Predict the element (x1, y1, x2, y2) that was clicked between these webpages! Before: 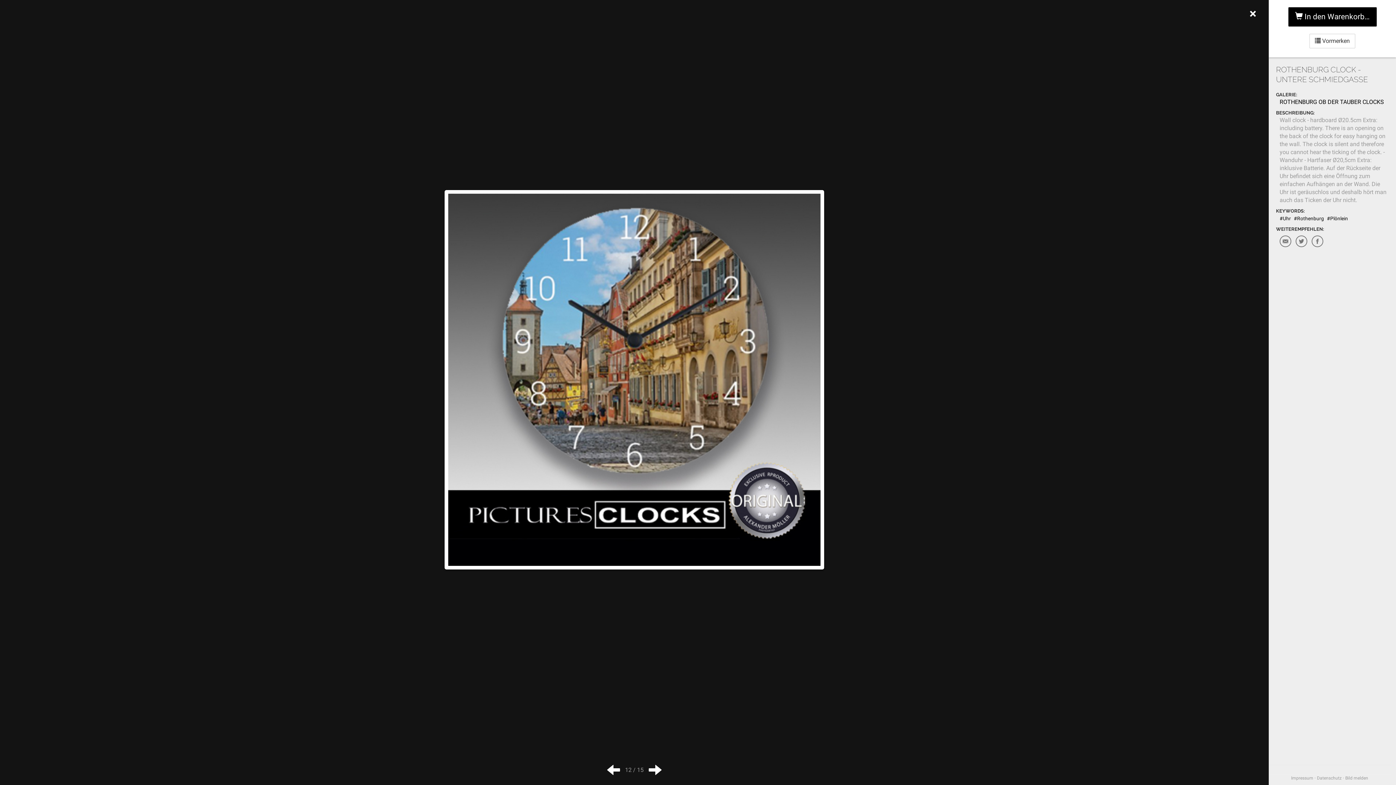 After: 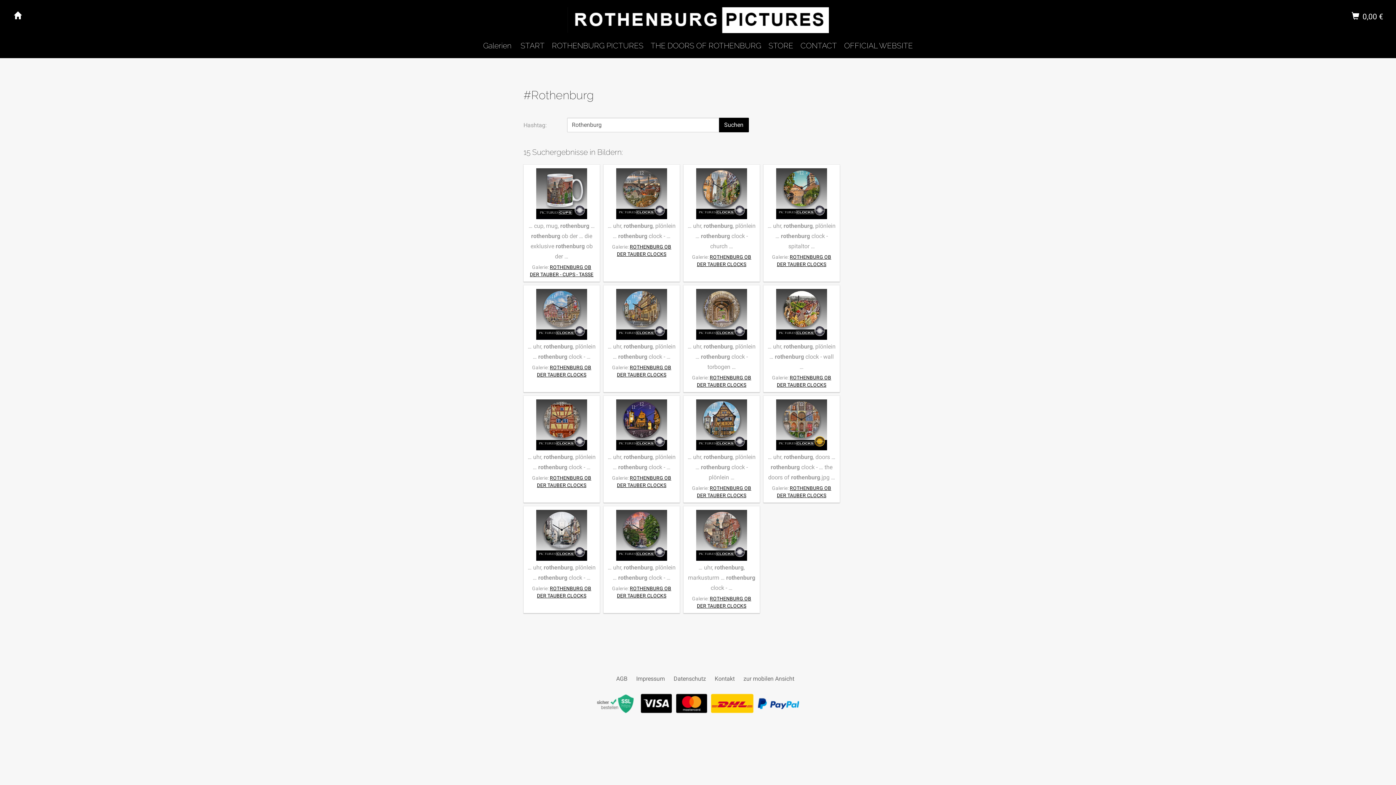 Action: label: #Rothenburg bbox: (1294, 215, 1324, 221)